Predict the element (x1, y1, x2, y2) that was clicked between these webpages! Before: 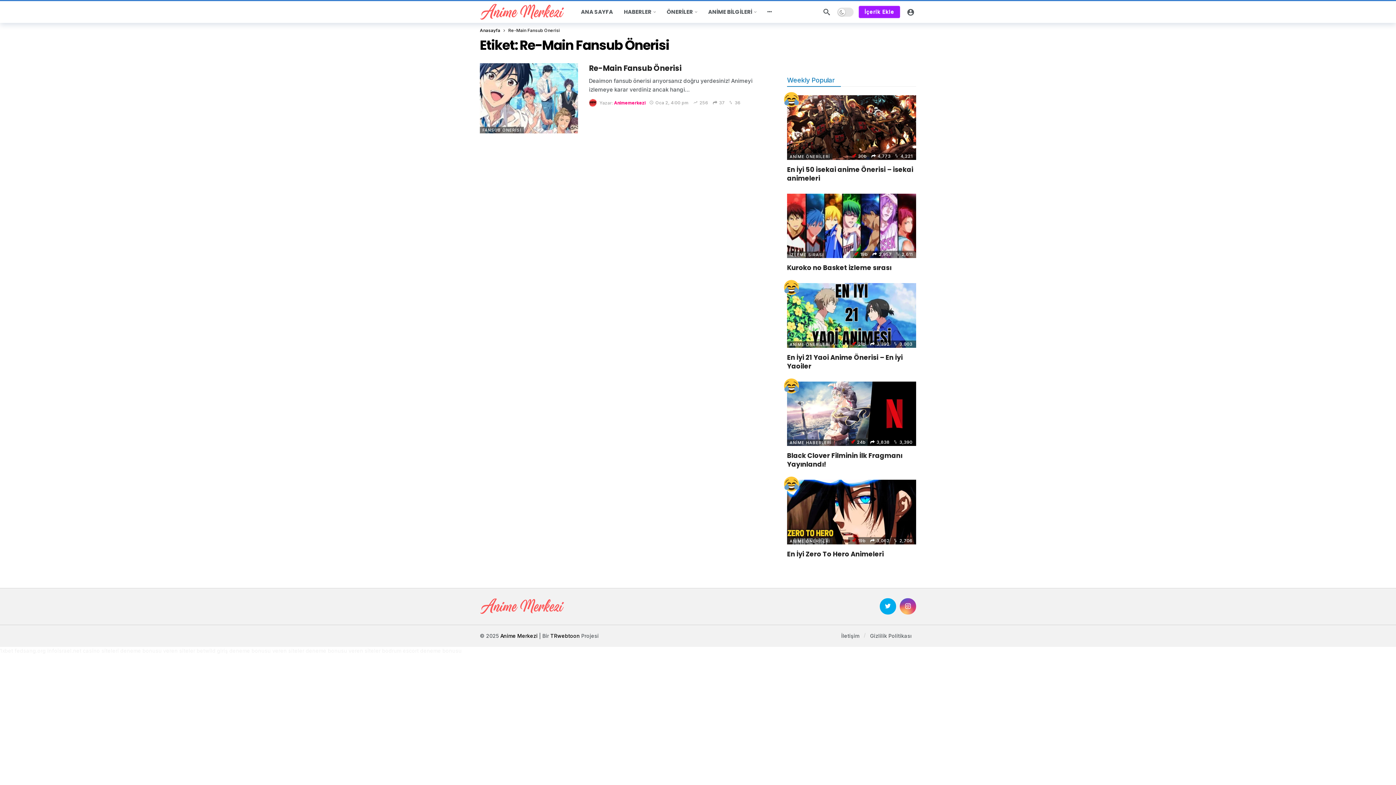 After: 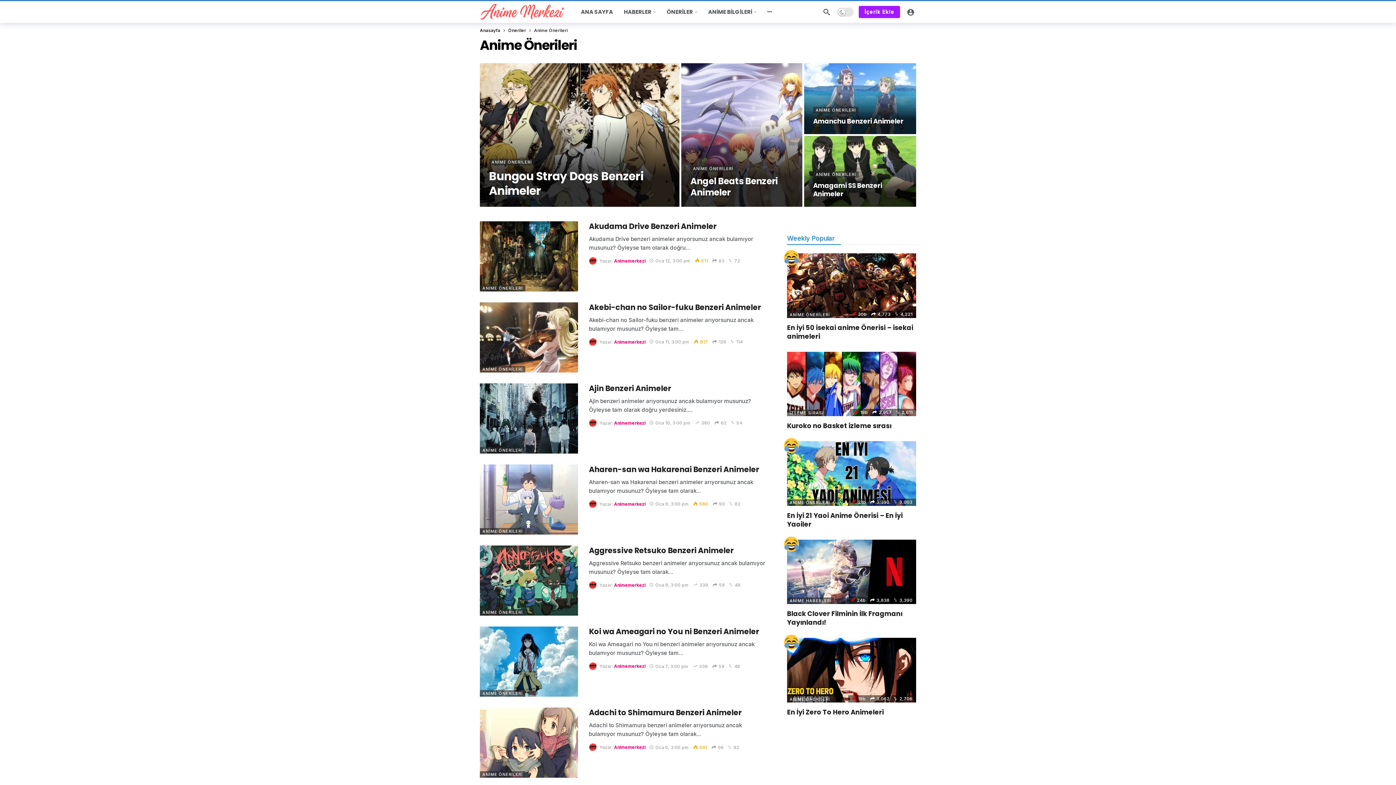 Action: bbox: (787, 341, 832, 347) label: ANİME ÖNERİLERİ